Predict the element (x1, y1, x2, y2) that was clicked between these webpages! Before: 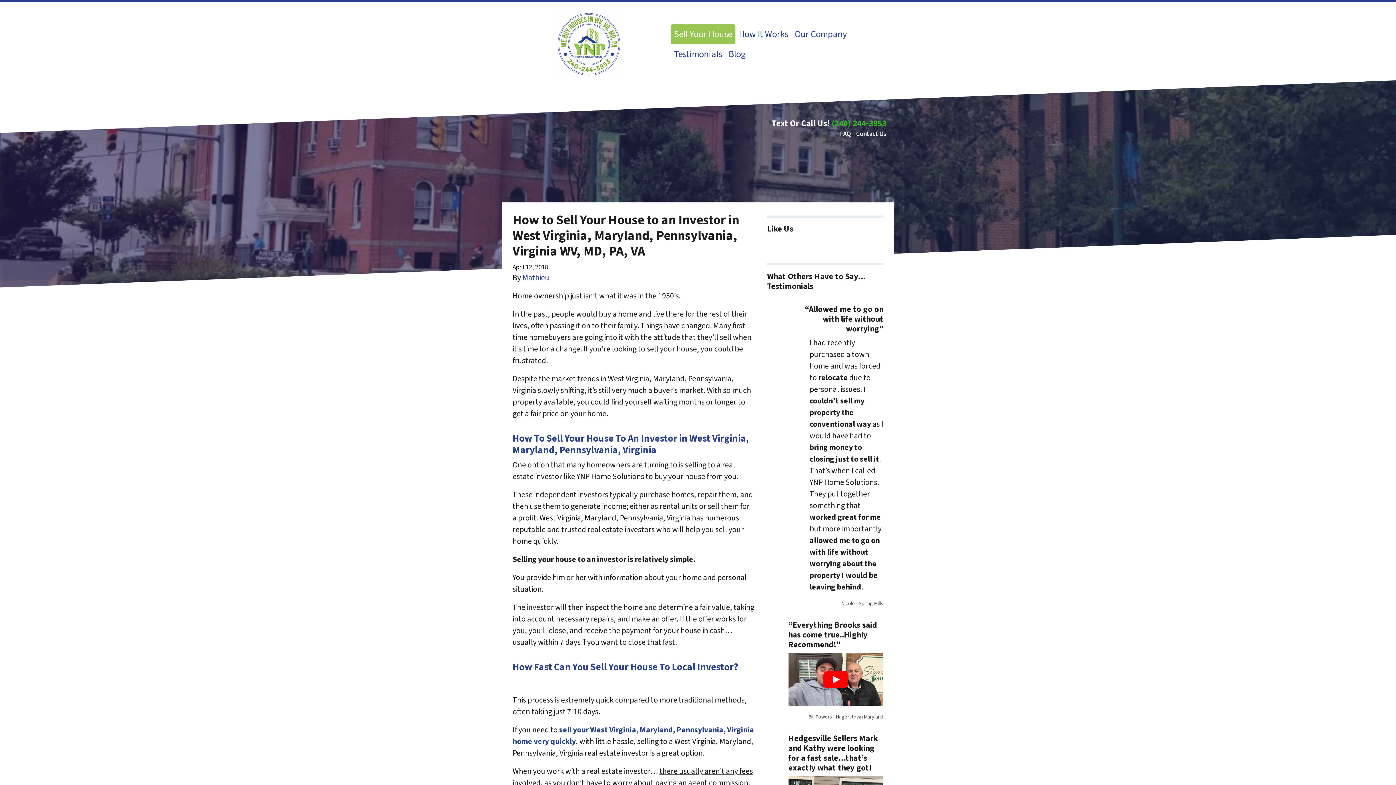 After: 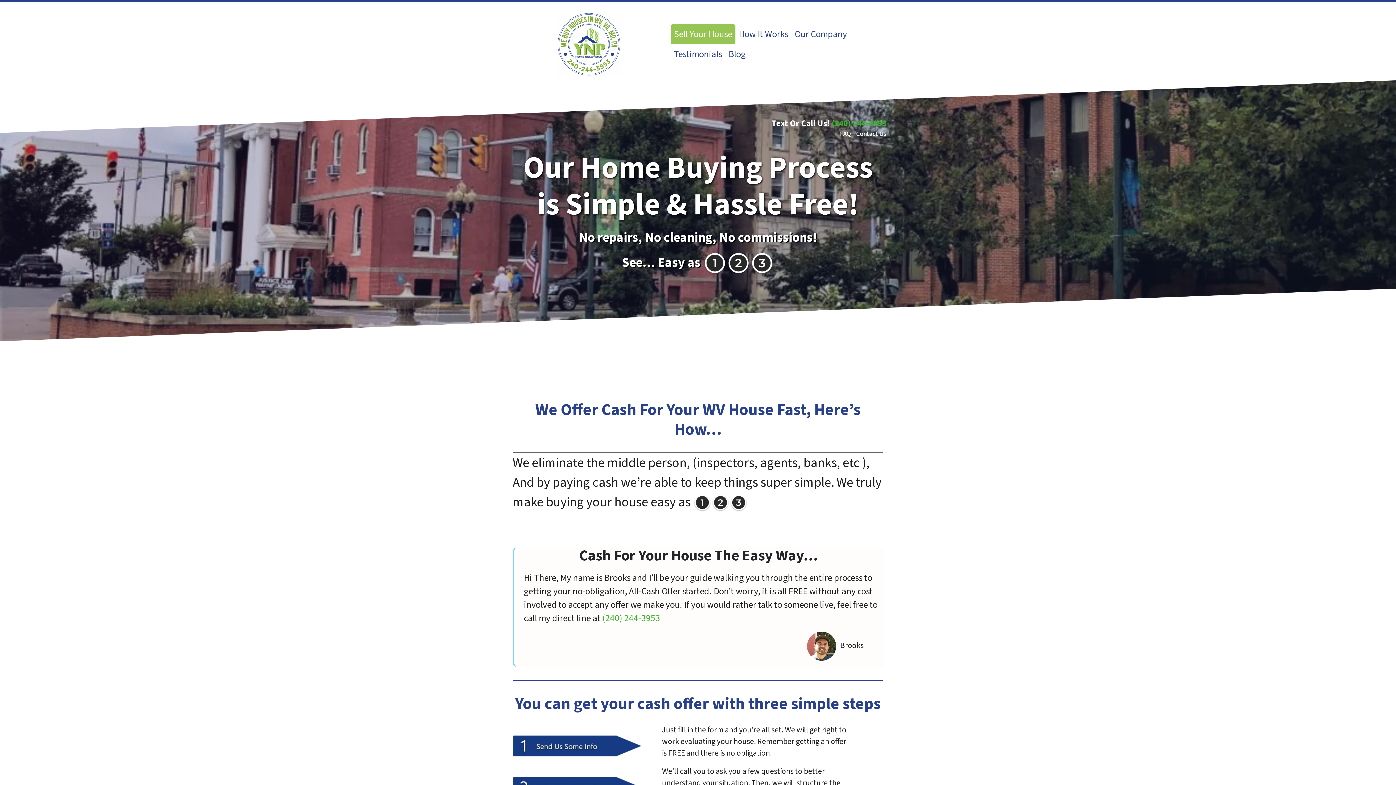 Action: bbox: (735, 24, 791, 44) label: How It Works